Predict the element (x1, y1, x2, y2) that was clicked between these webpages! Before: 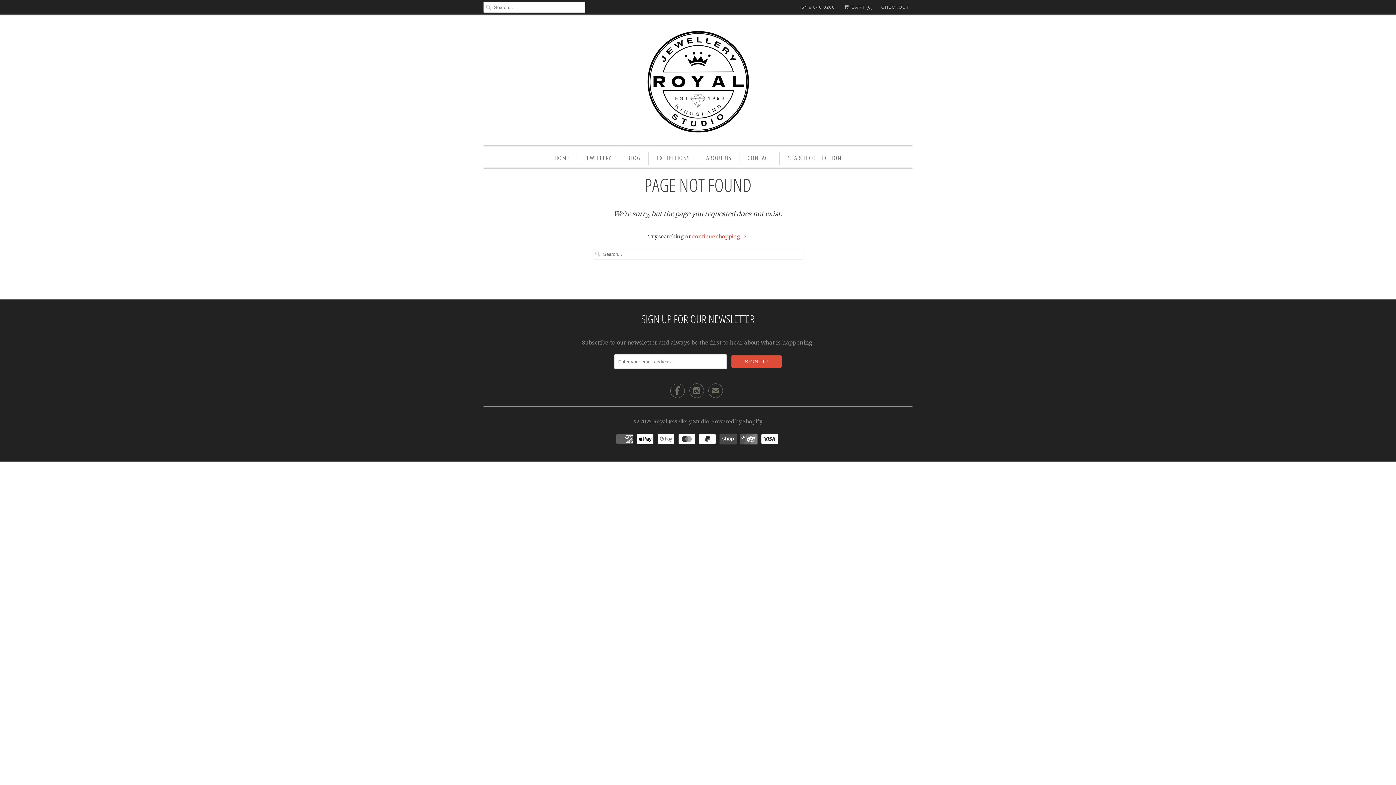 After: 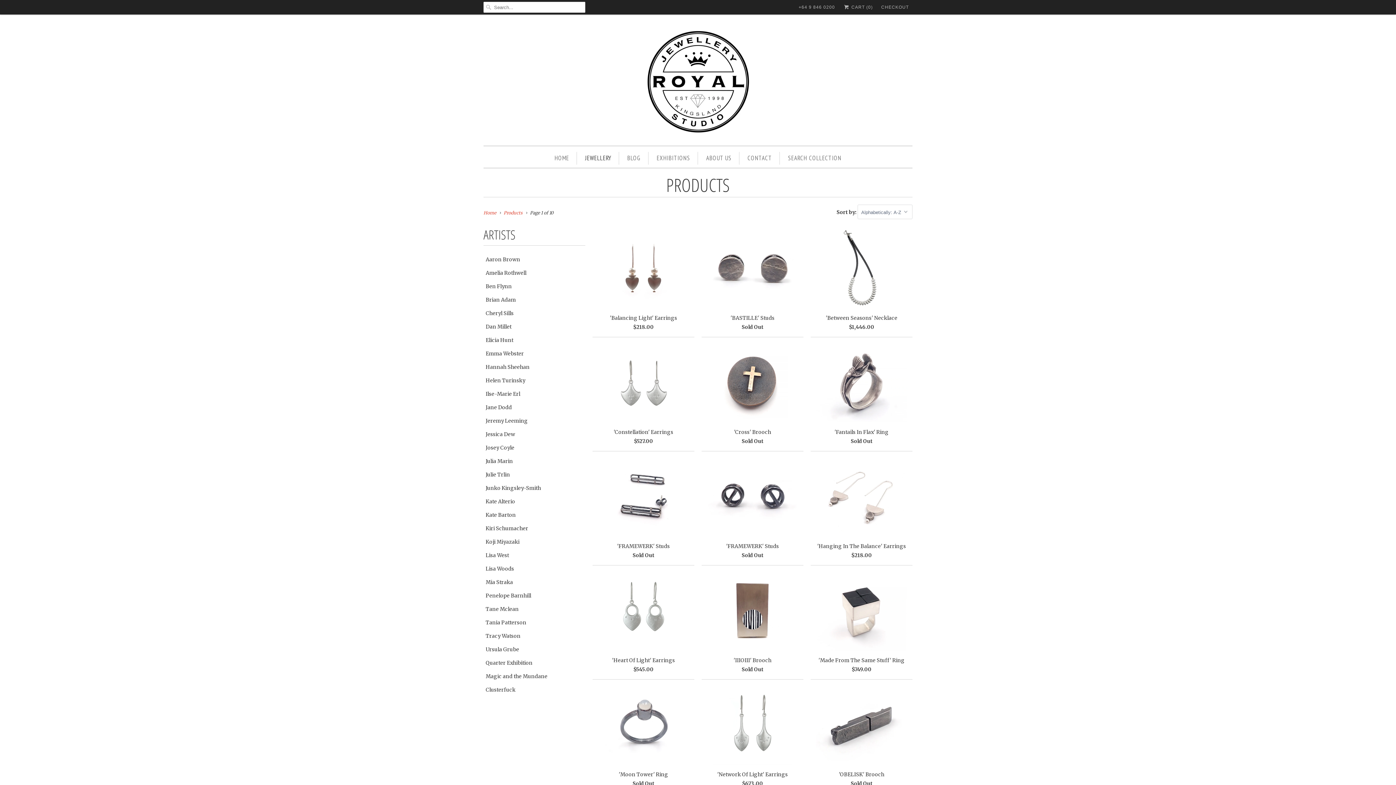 Action: bbox: (585, 152, 611, 164) label: JEWELLERY